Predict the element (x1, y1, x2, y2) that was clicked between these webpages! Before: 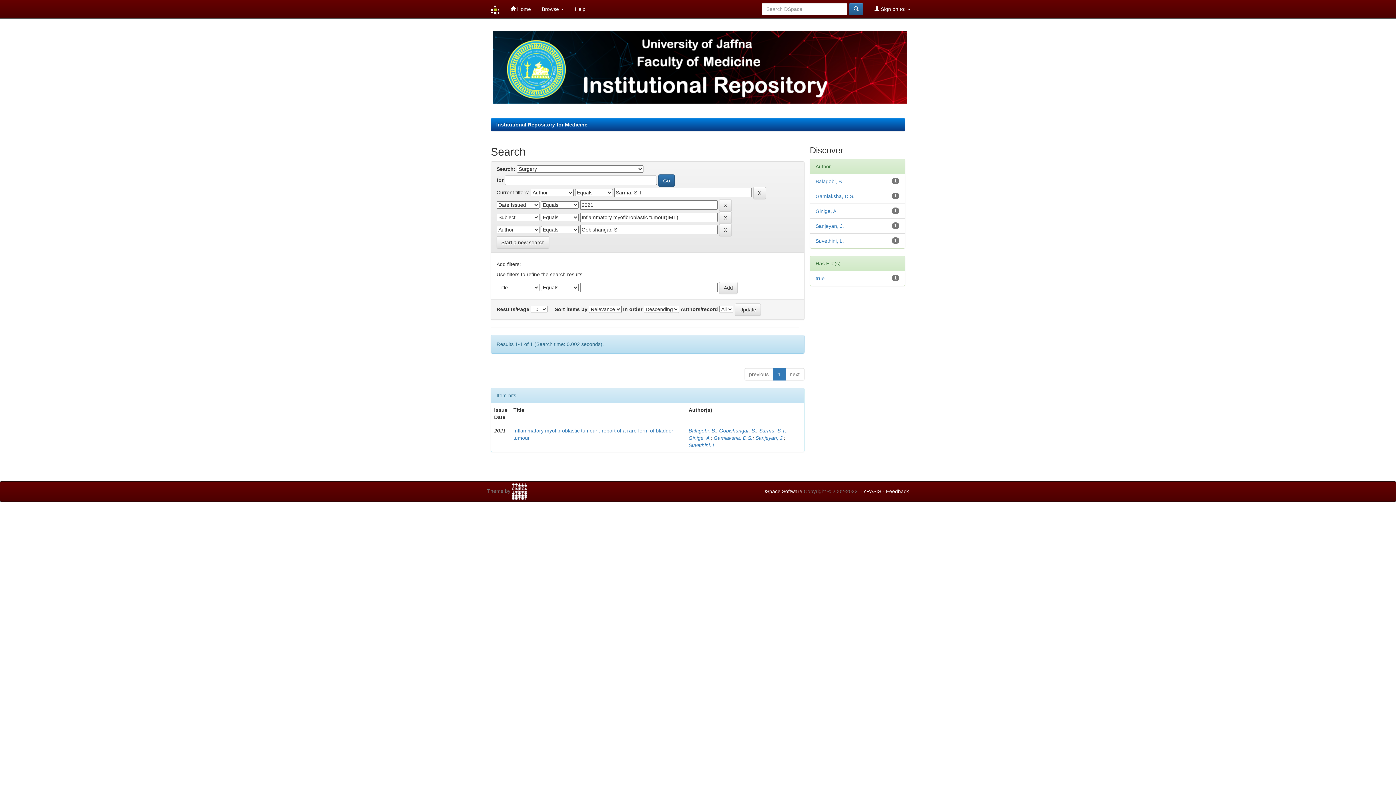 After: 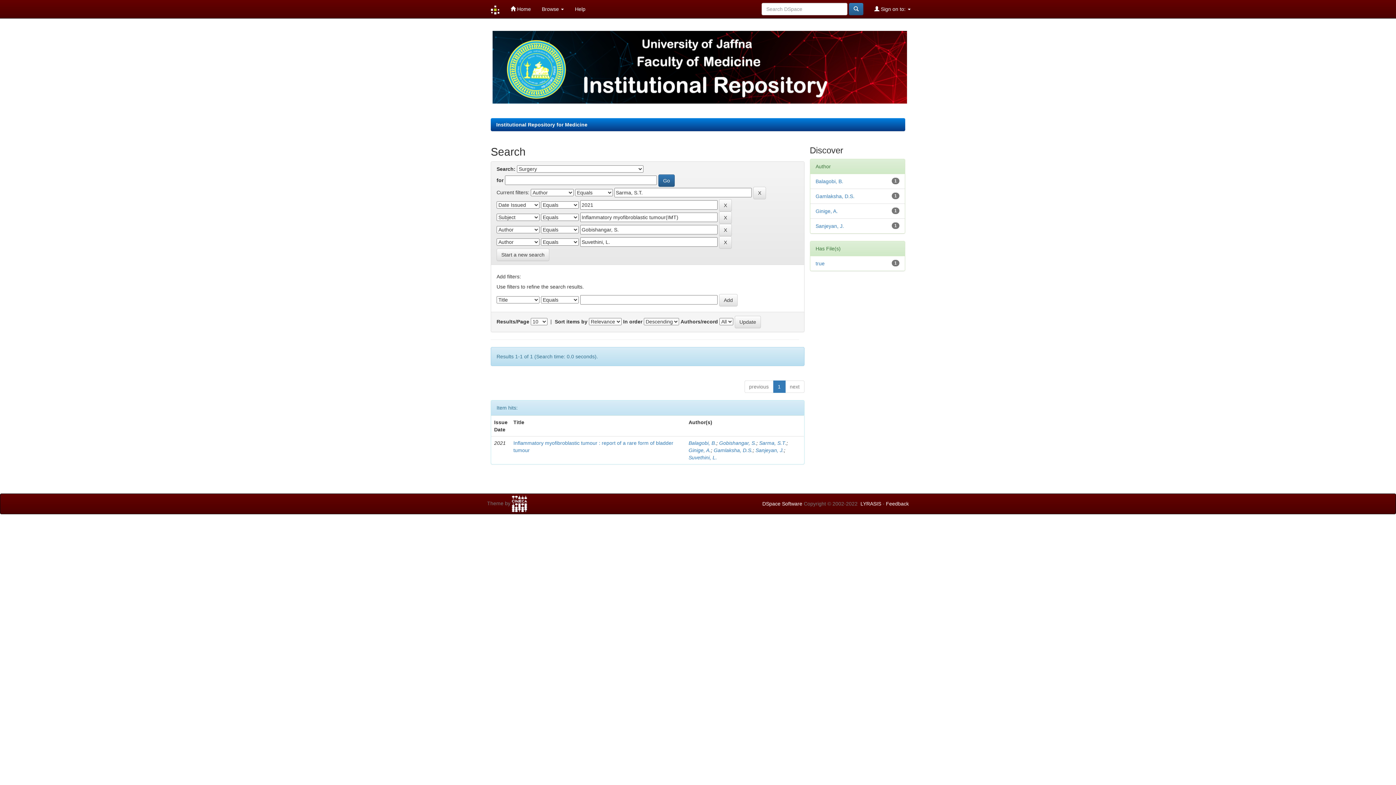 Action: label: Suvethini, L. bbox: (815, 238, 844, 244)